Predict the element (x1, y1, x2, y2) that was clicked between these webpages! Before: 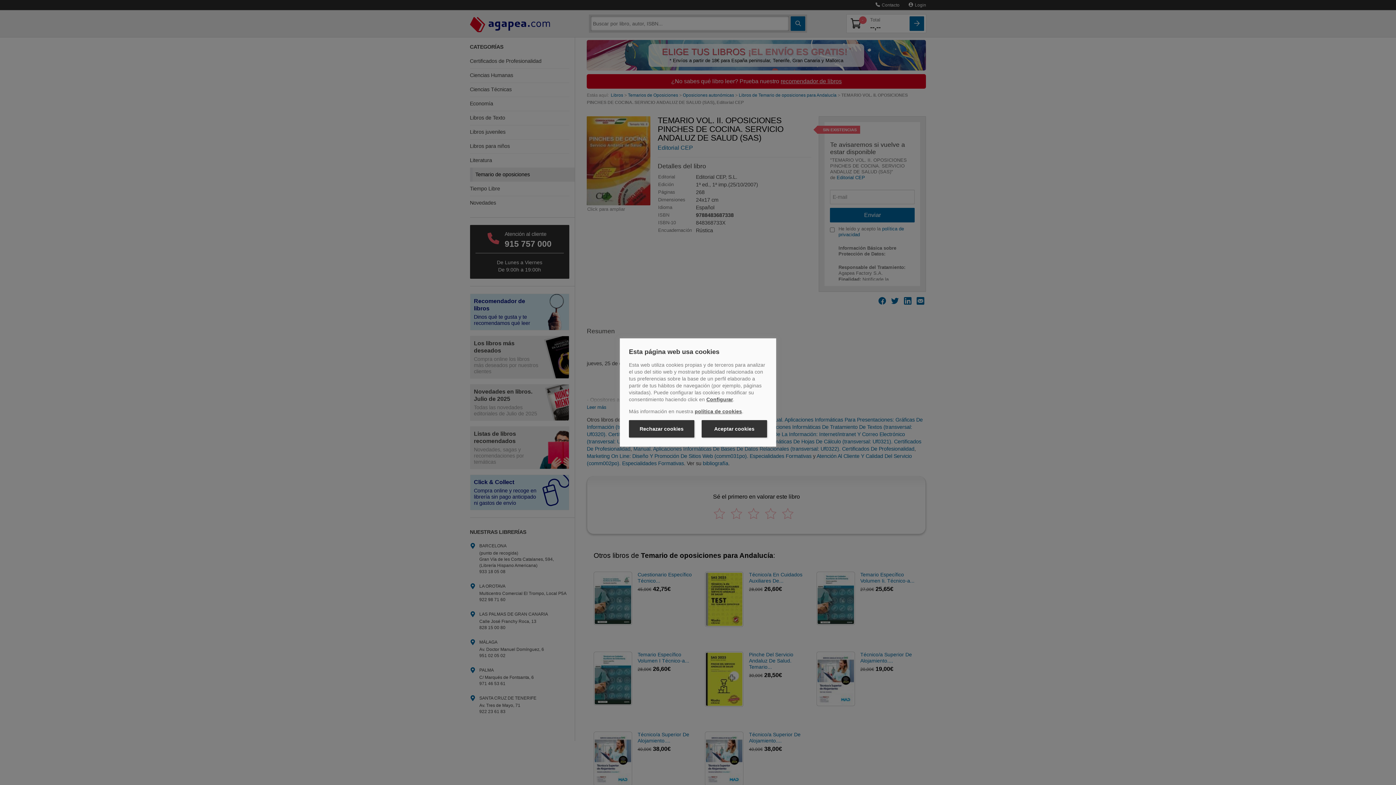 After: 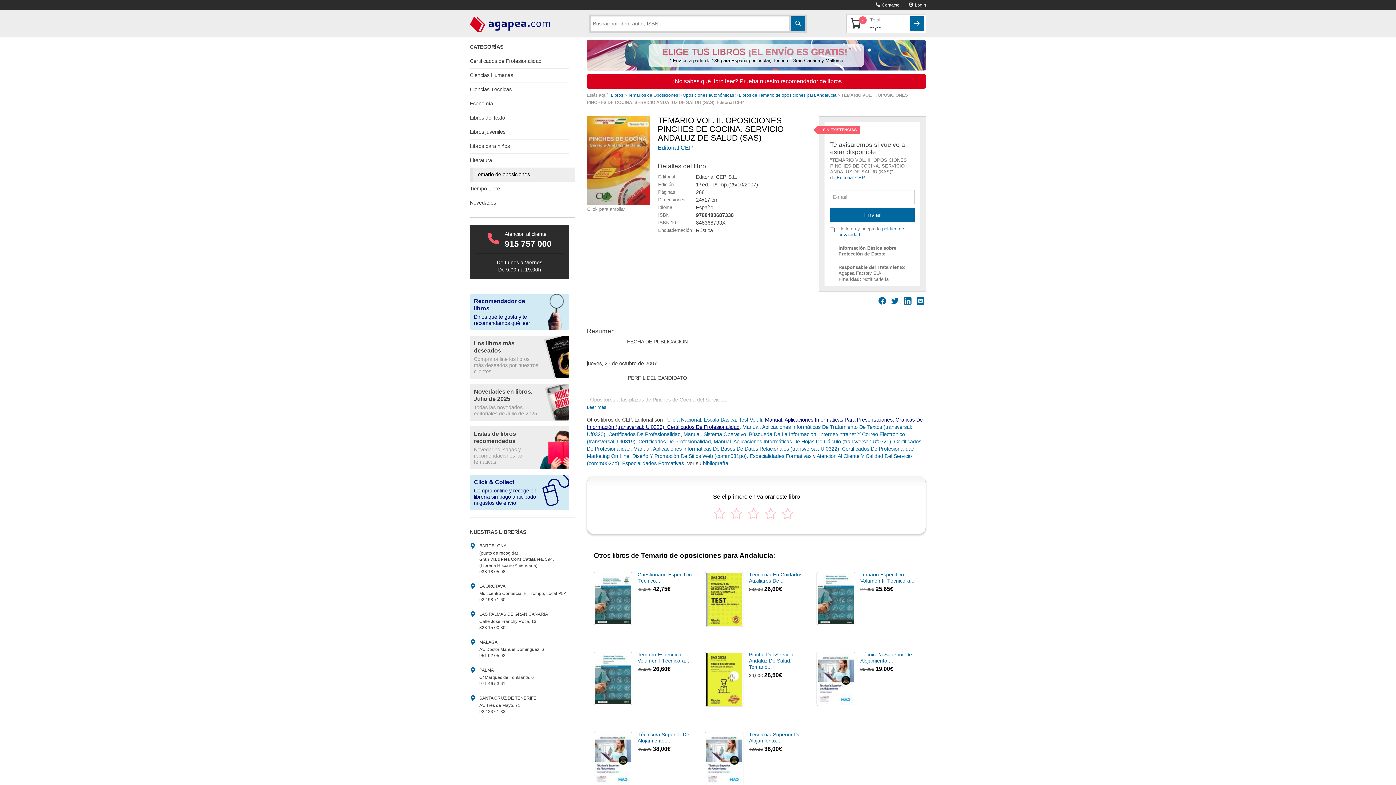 Action: label: Rechazar cookies bbox: (629, 420, 694, 437)